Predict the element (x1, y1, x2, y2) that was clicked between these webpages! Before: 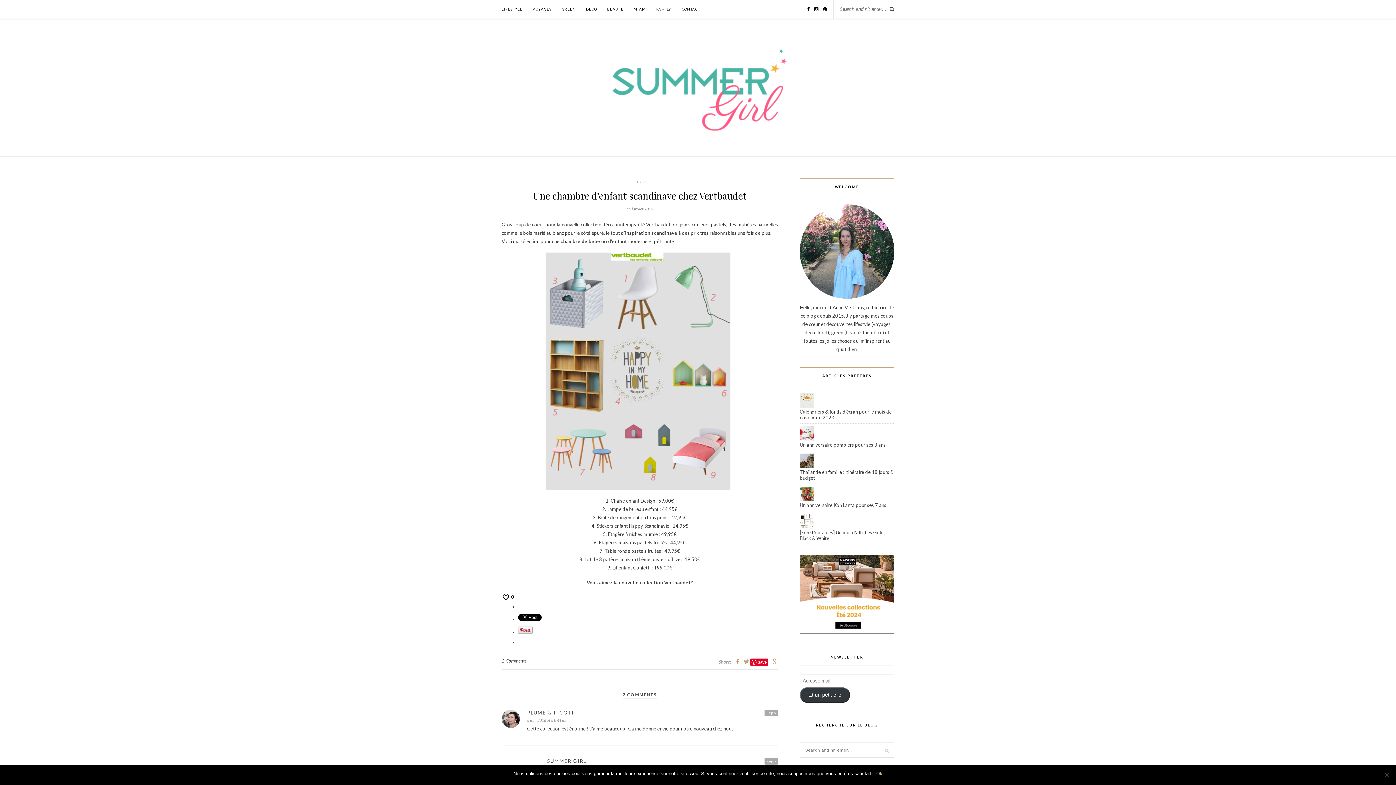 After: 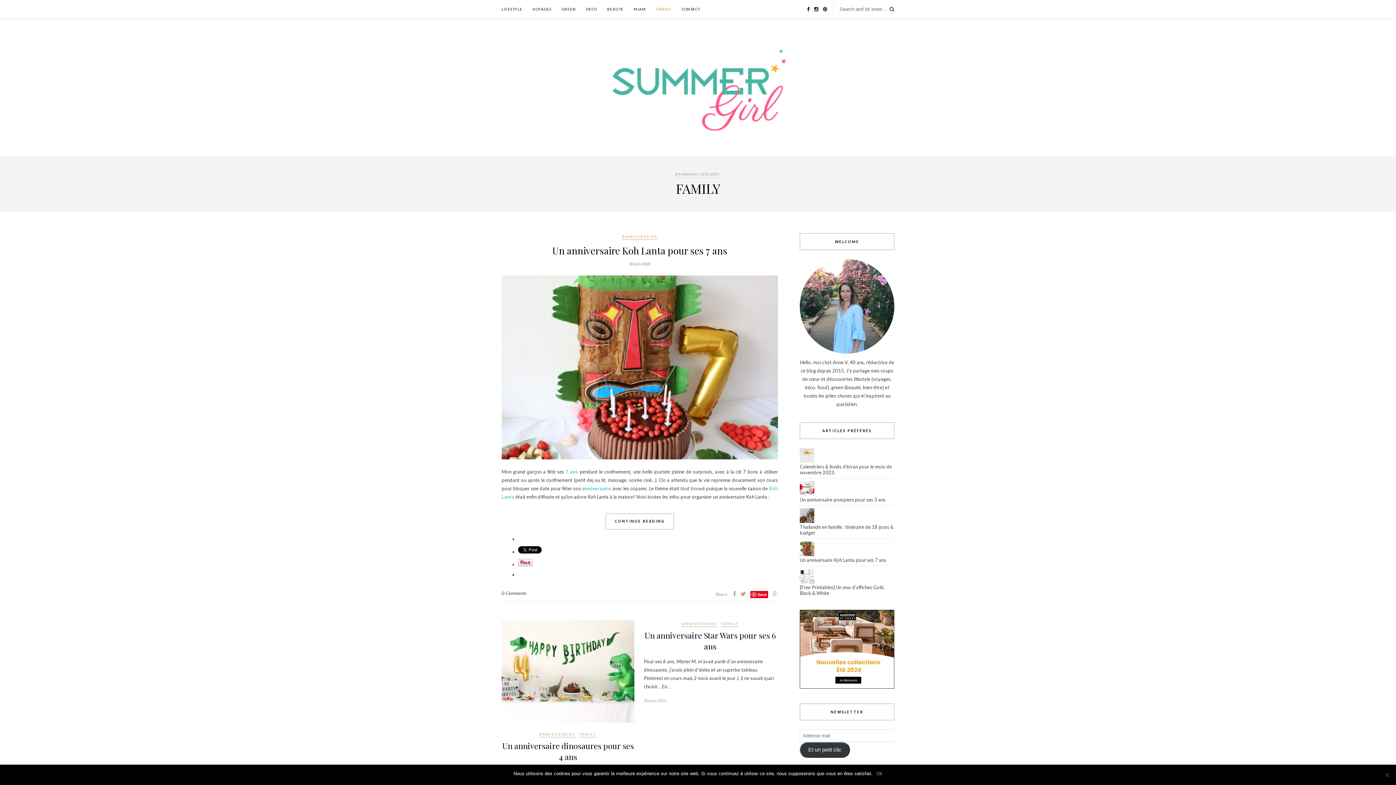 Action: label: FAMILY bbox: (656, 0, 671, 18)